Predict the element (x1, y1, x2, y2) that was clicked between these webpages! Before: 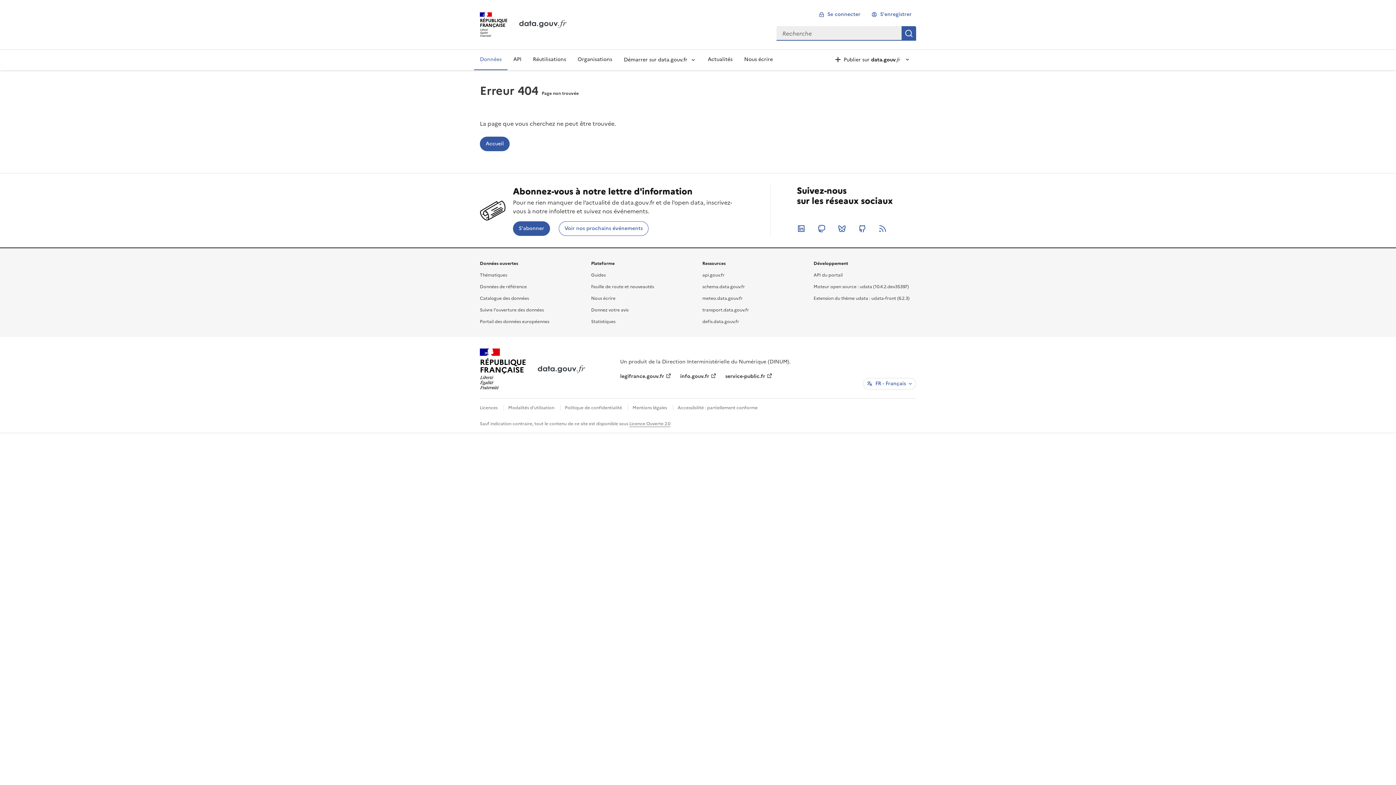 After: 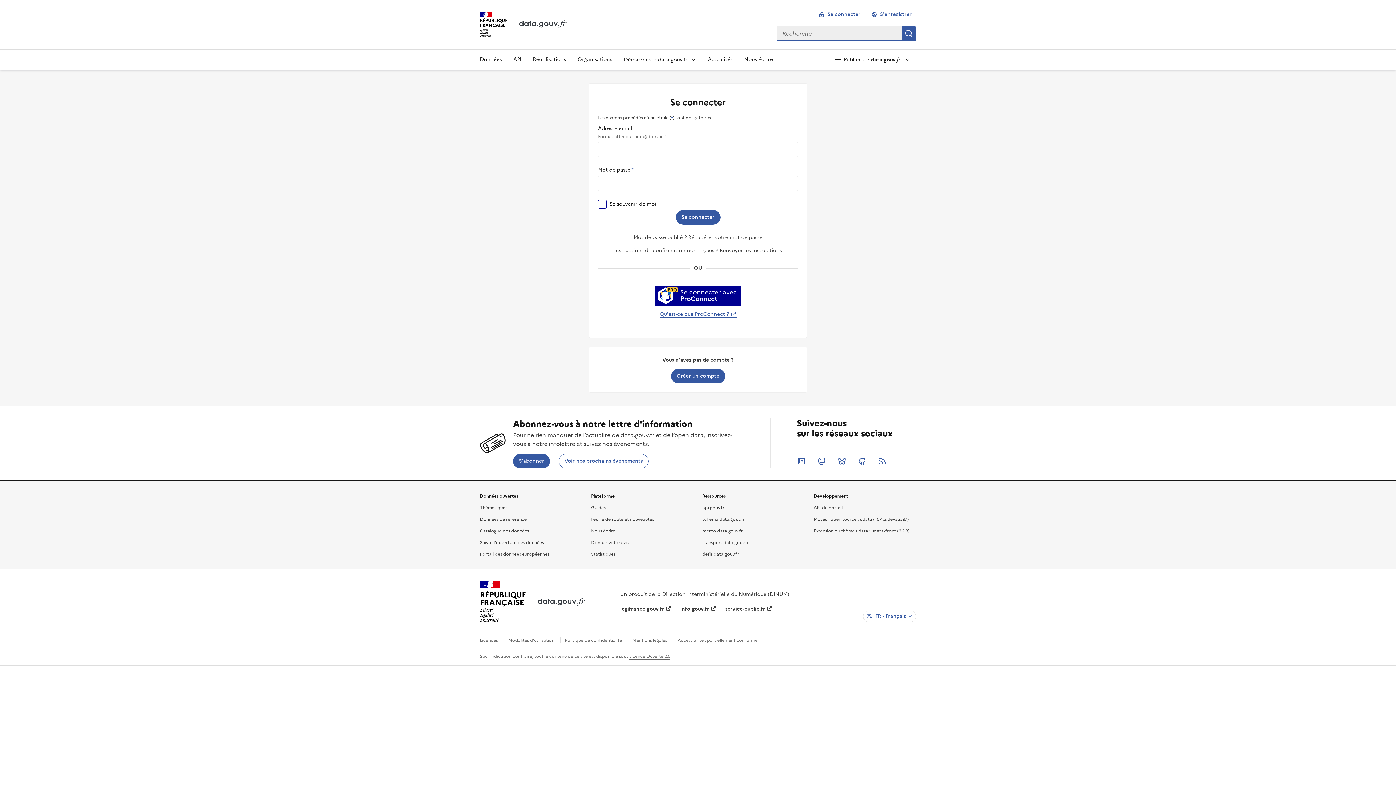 Action: label: Se connecter bbox: (815, 8, 865, 20)